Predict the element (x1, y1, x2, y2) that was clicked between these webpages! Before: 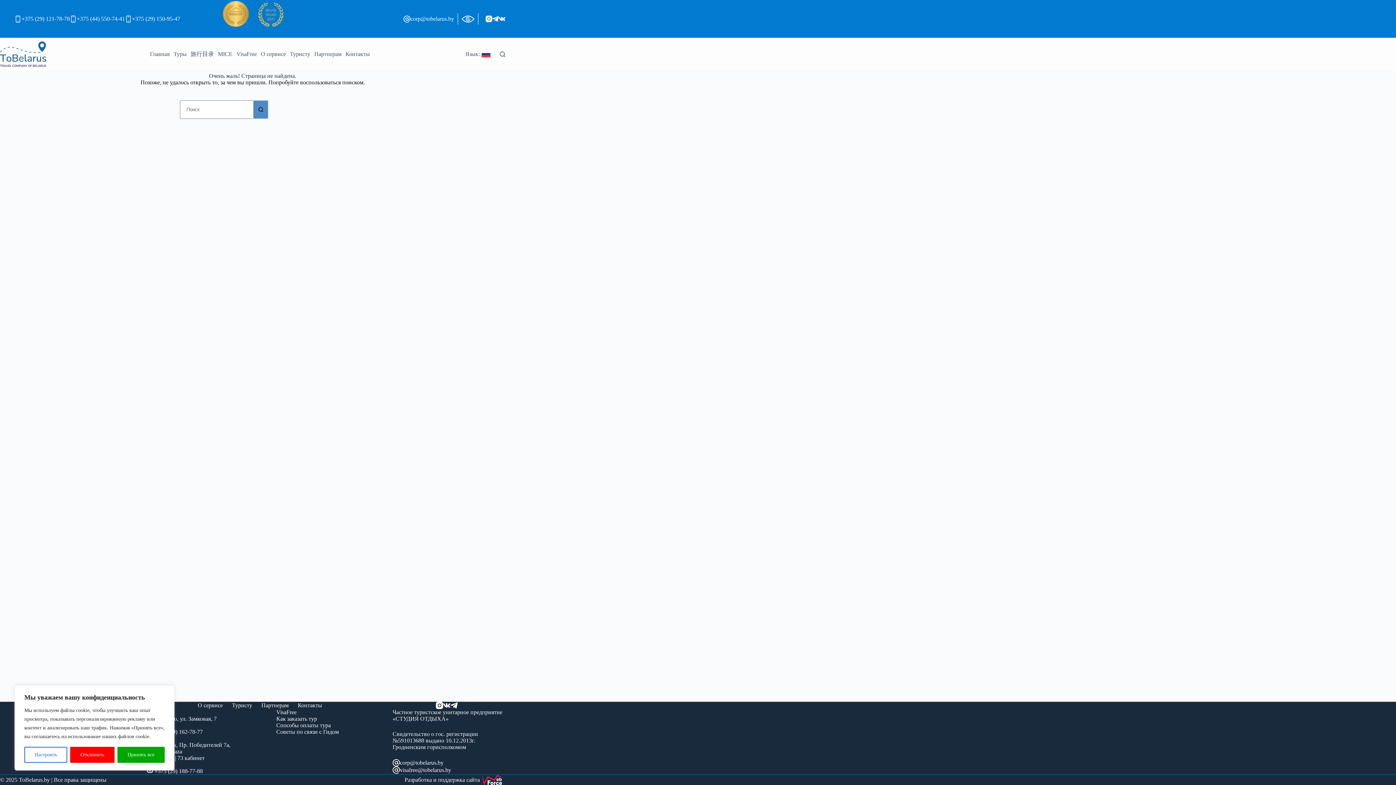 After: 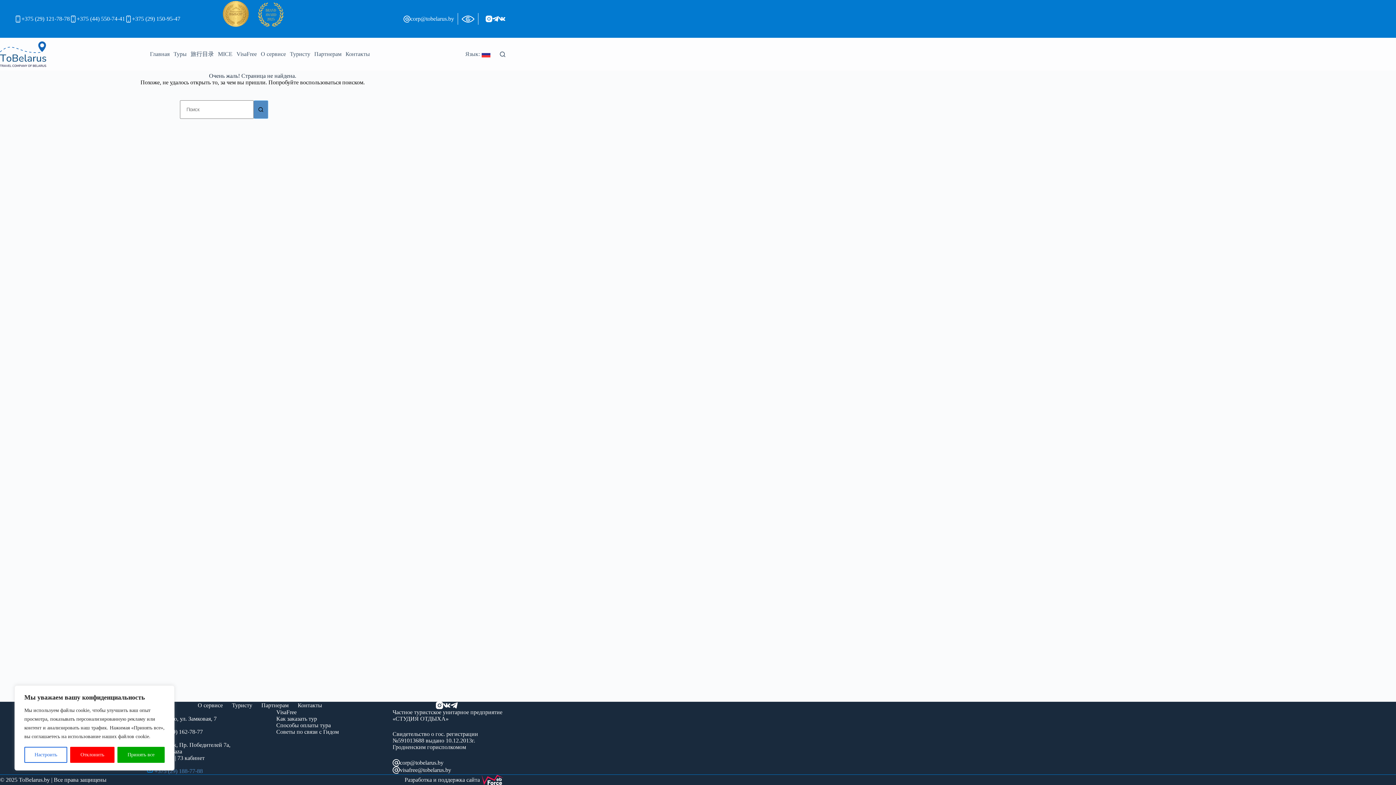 Action: label: +375 (29) 188-77-88 bbox: (154, 768, 202, 774)